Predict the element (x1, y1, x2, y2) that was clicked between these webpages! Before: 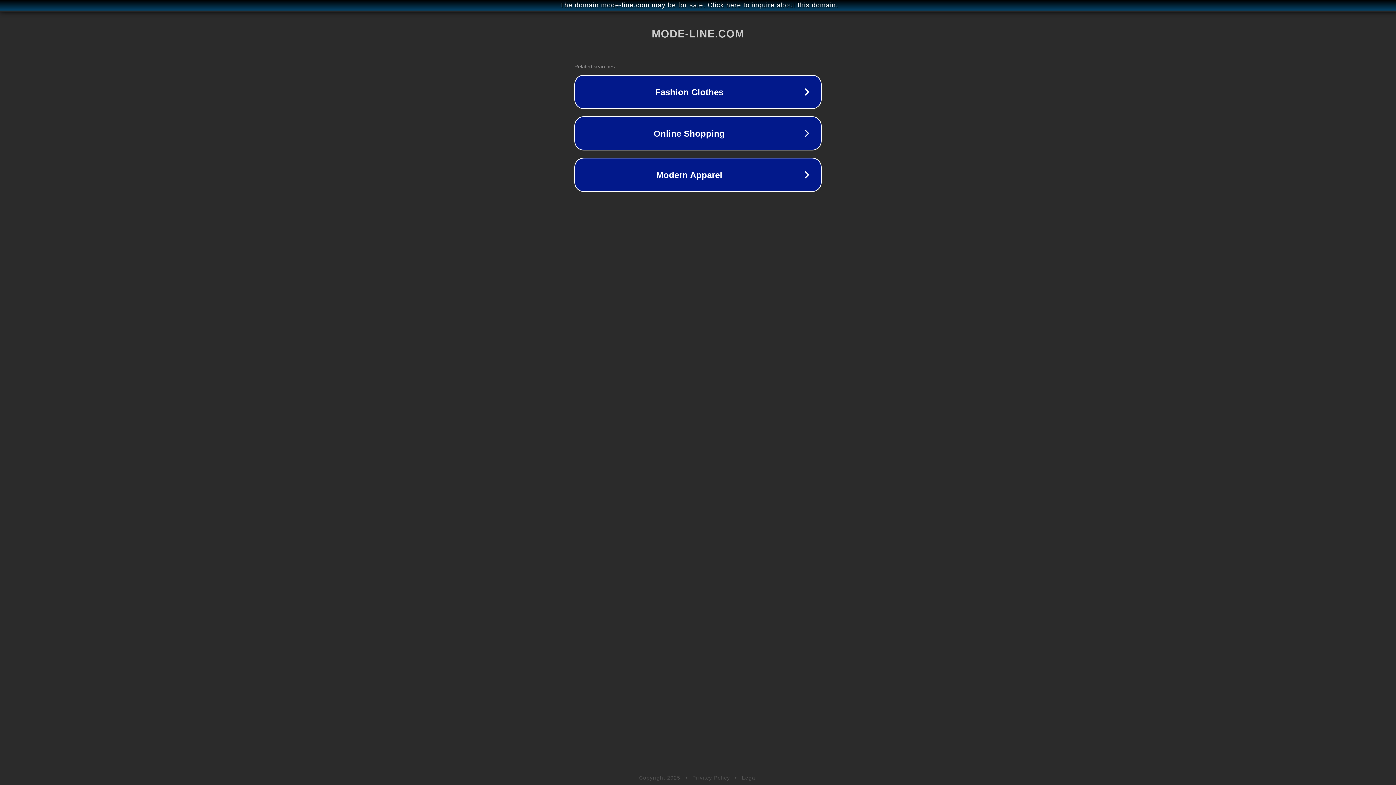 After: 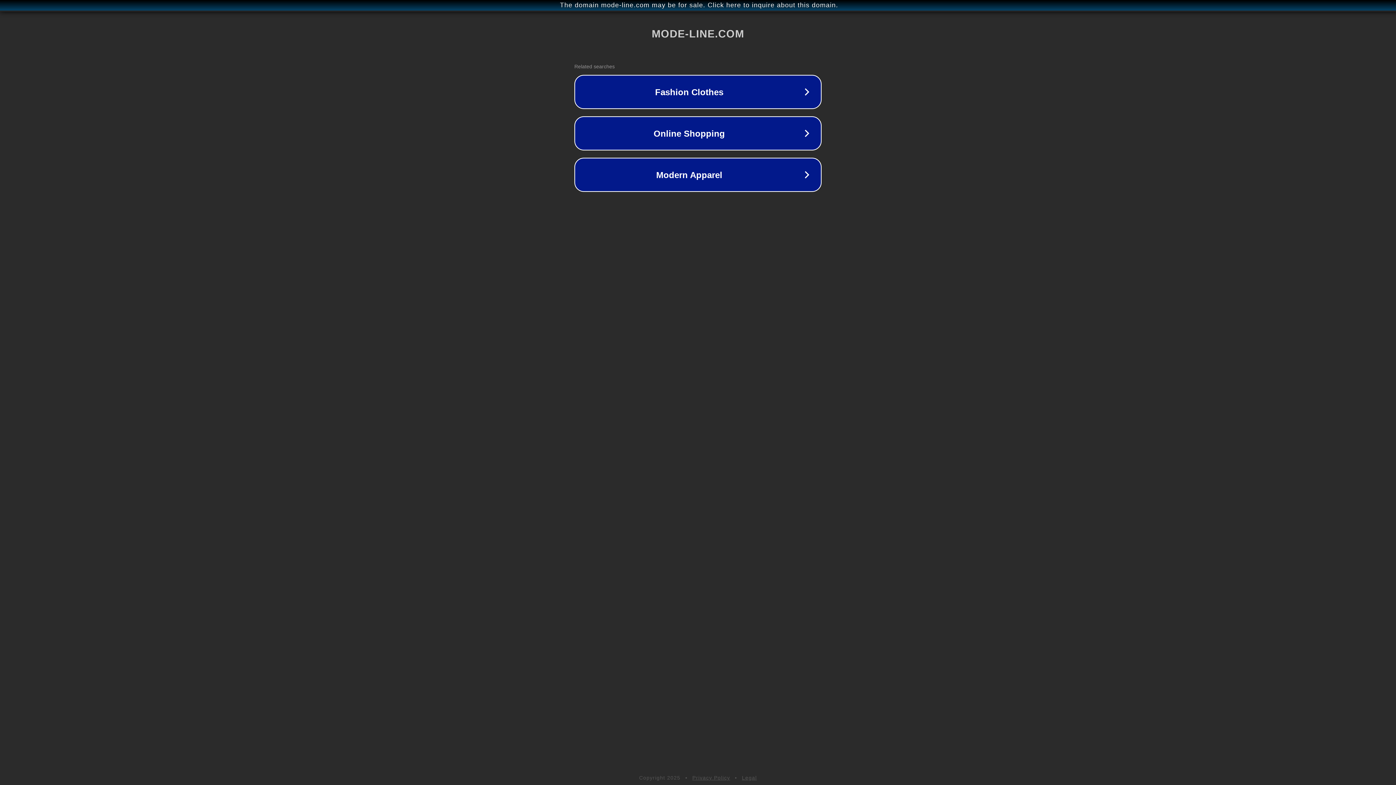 Action: bbox: (742, 775, 757, 781) label: Legal